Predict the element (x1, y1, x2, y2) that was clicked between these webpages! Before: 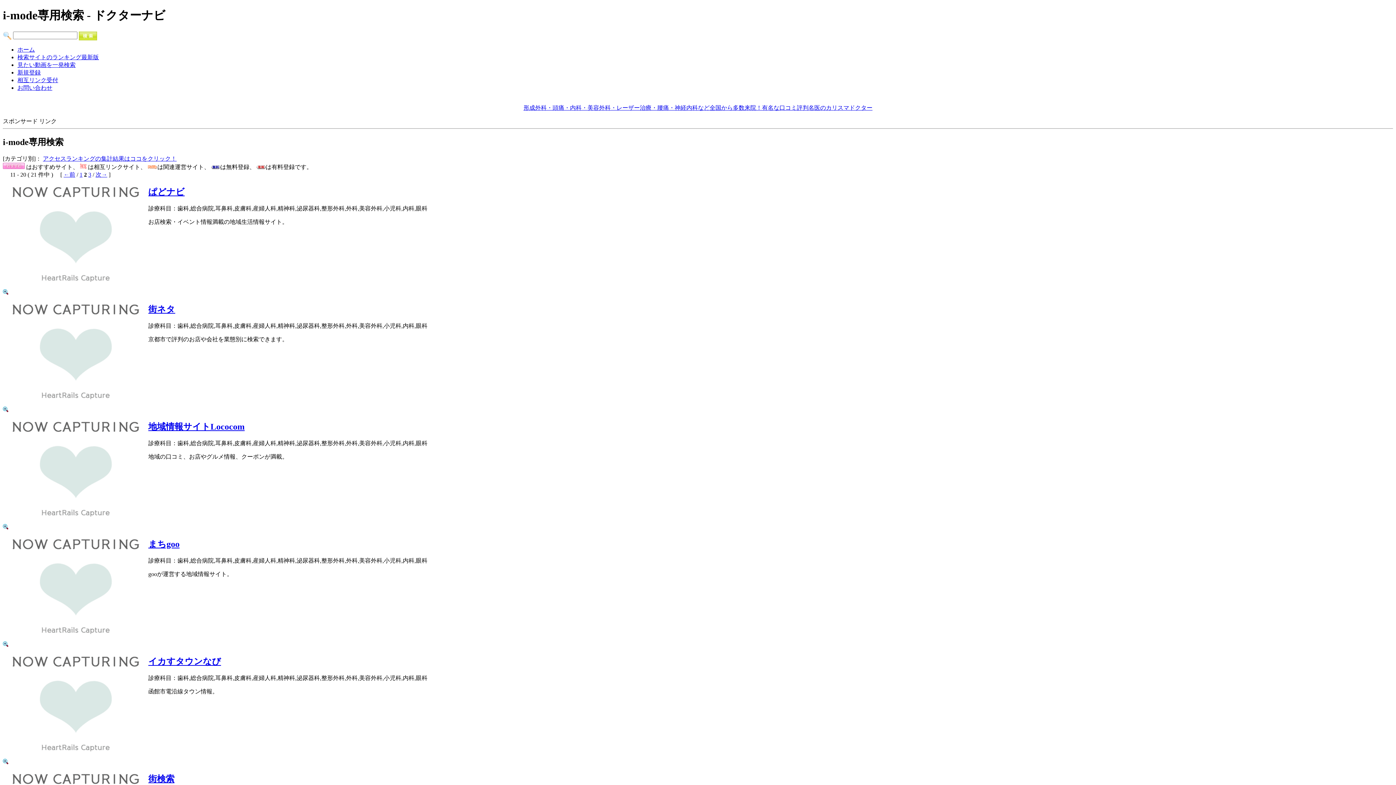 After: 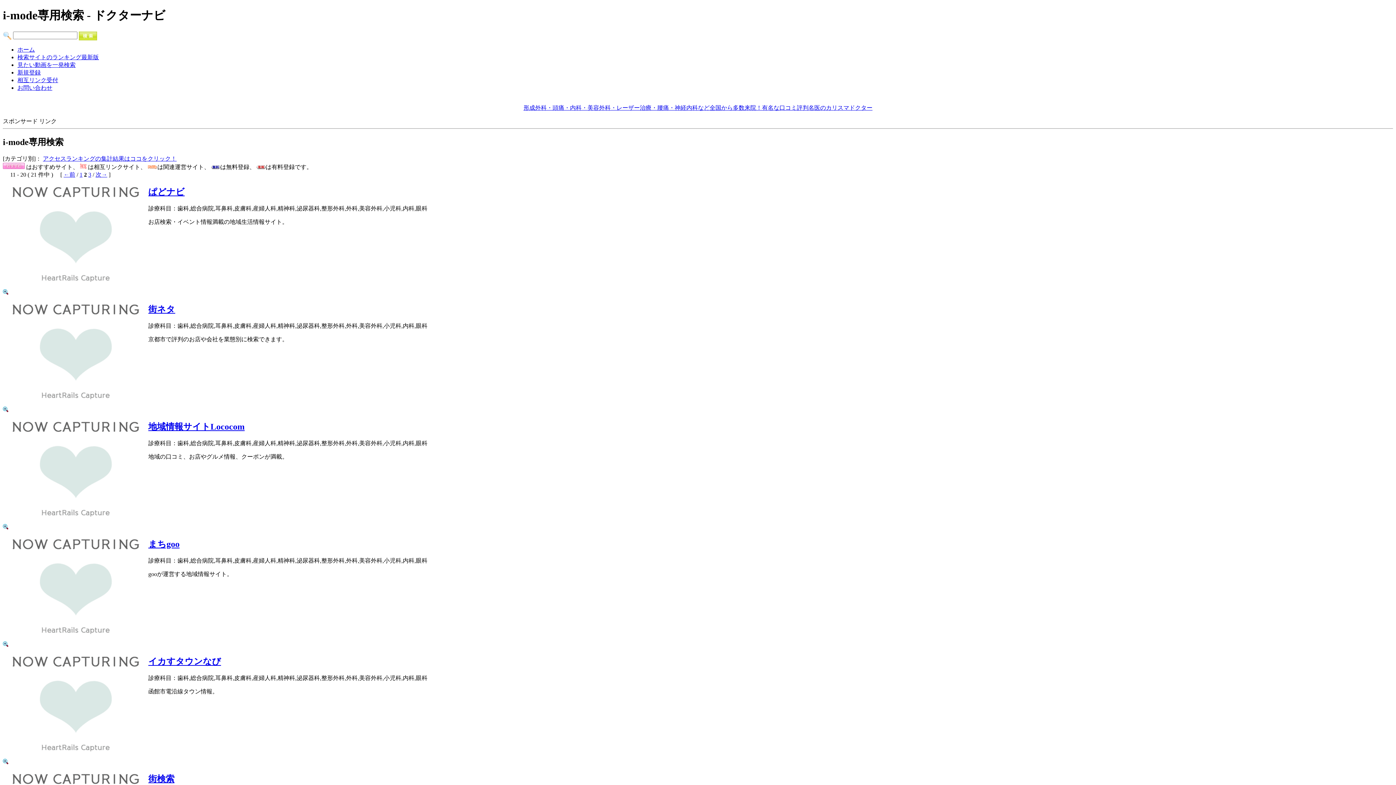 Action: label: 
形成外科・頭痛・内科・美容外科・レーザー治療・腰痛・神経内科など全国から多数来院！有名な口コミ評判名医のカリスマドクター bbox: (523, 104, 872, 110)